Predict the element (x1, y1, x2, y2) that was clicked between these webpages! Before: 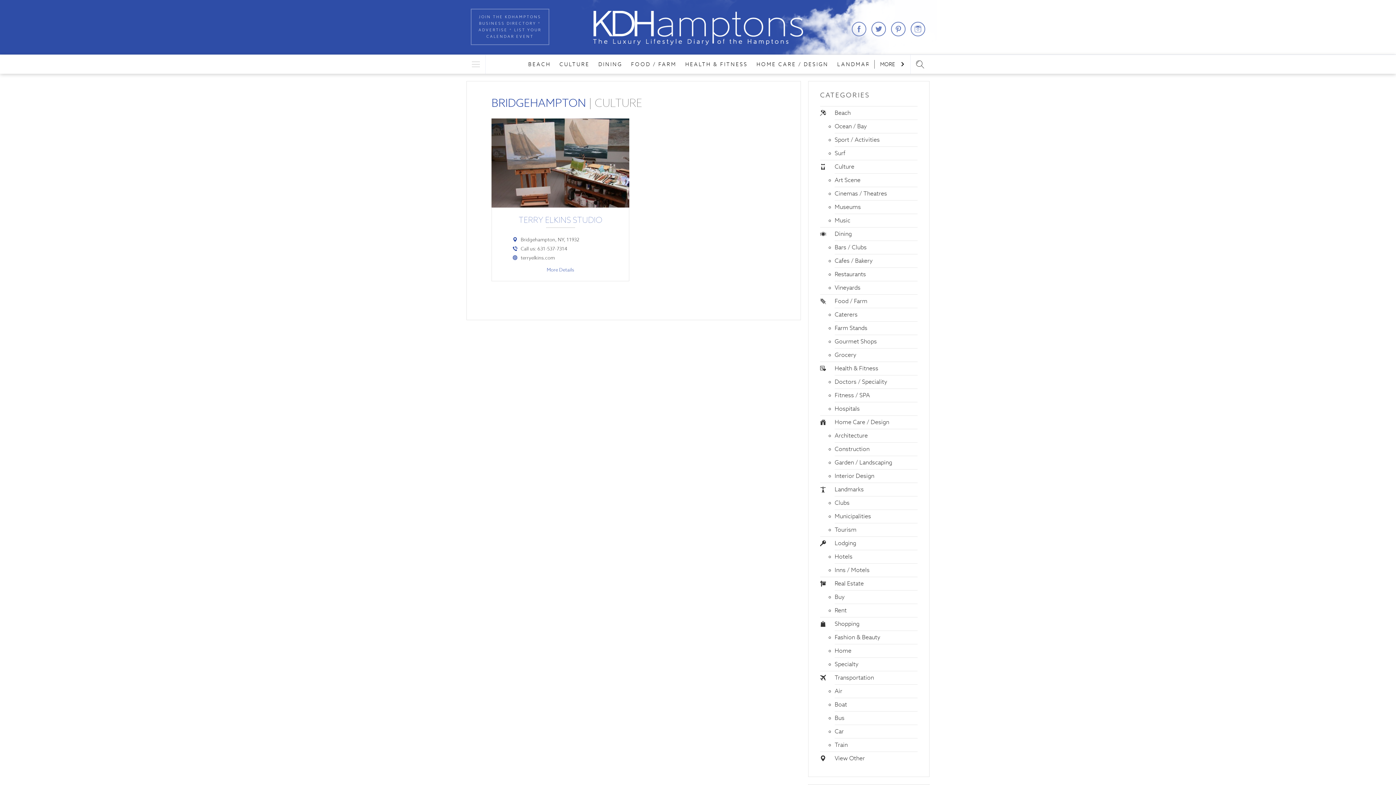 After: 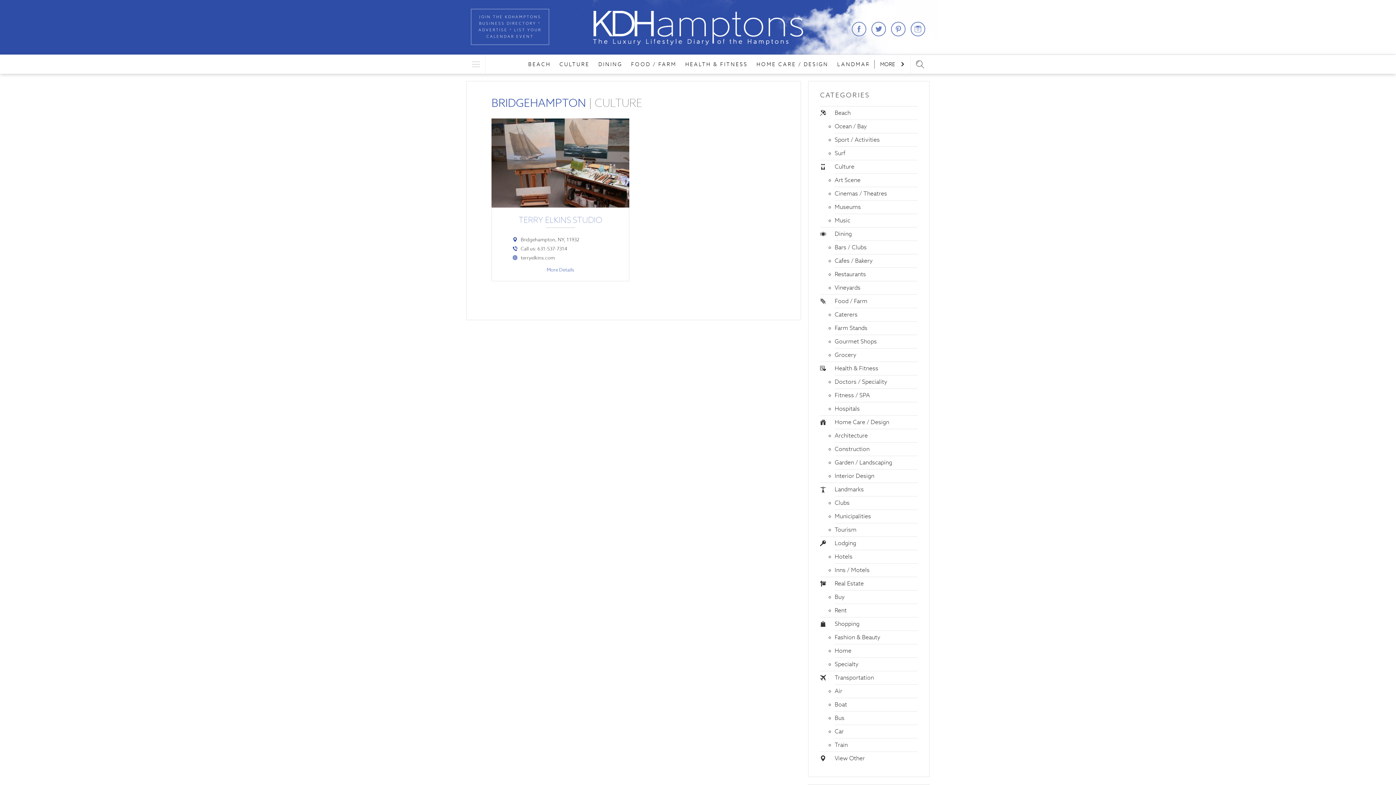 Action: label: Culture bbox: (820, 163, 854, 169)